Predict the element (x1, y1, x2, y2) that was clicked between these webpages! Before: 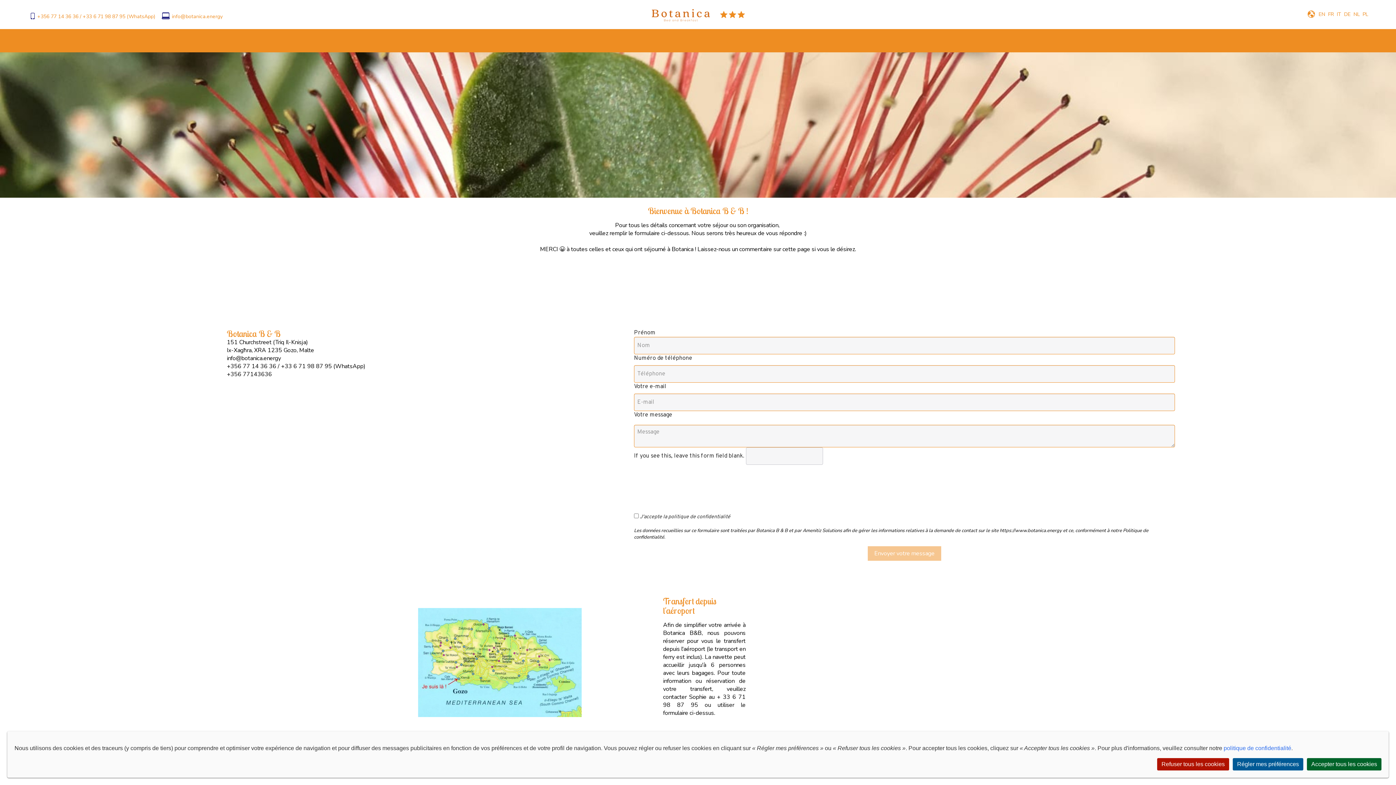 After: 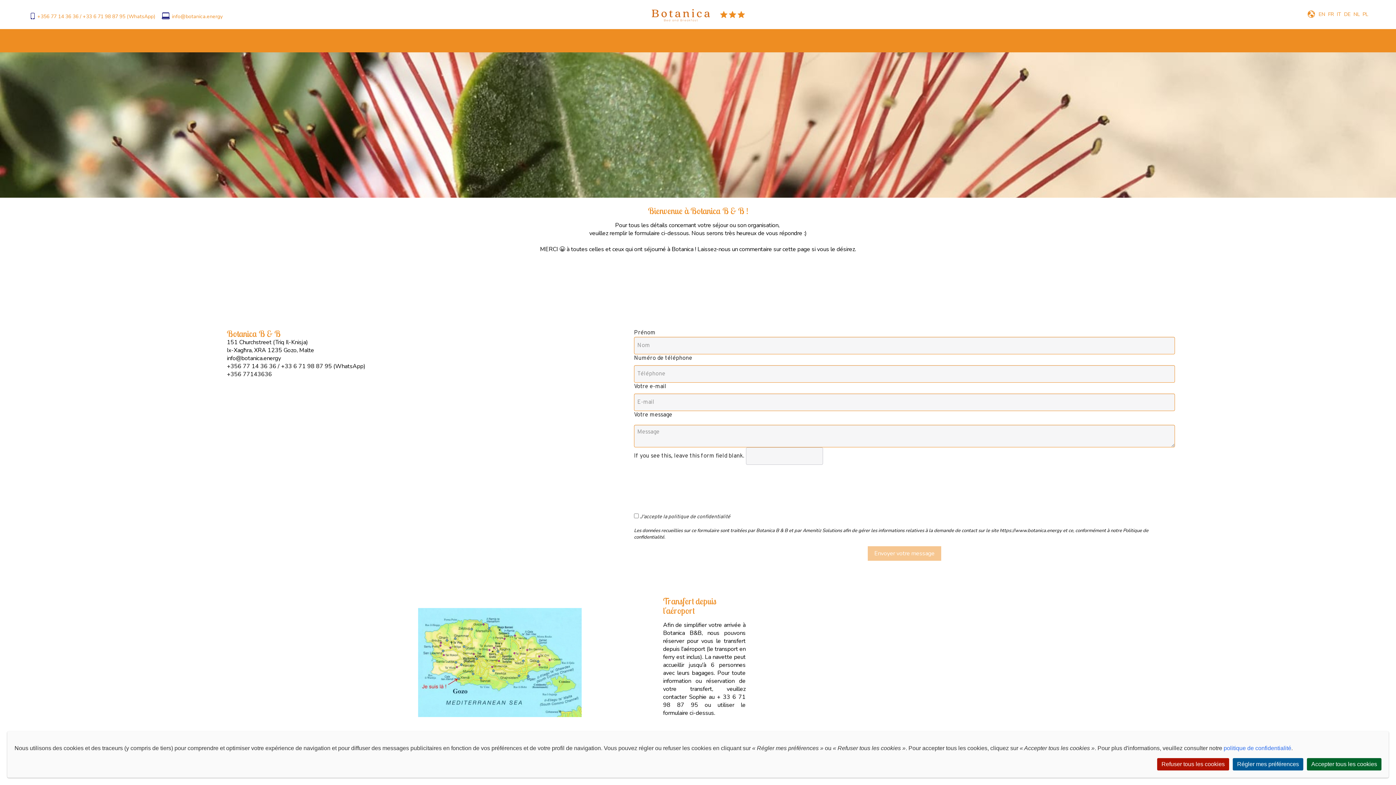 Action: label: Contact bbox: (773, 36, 796, 45)